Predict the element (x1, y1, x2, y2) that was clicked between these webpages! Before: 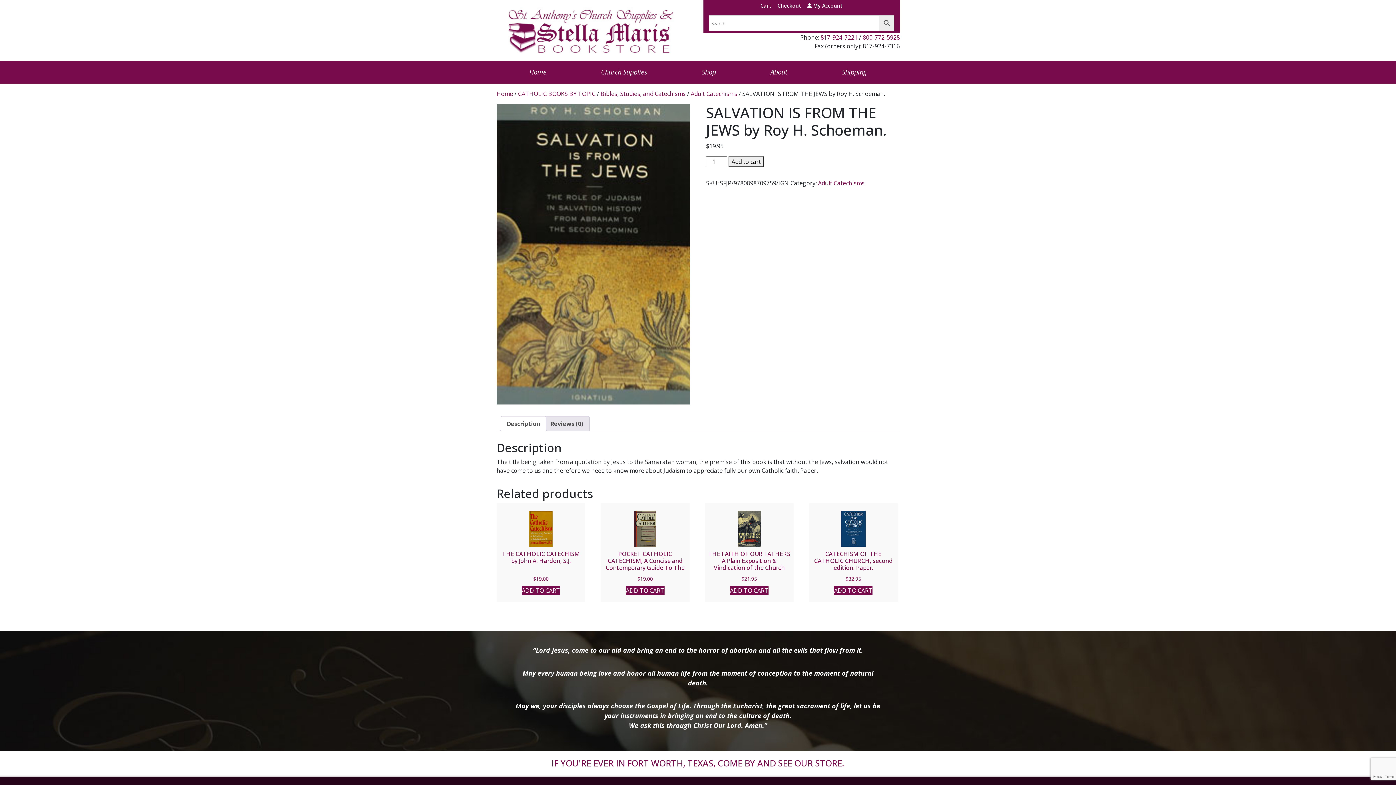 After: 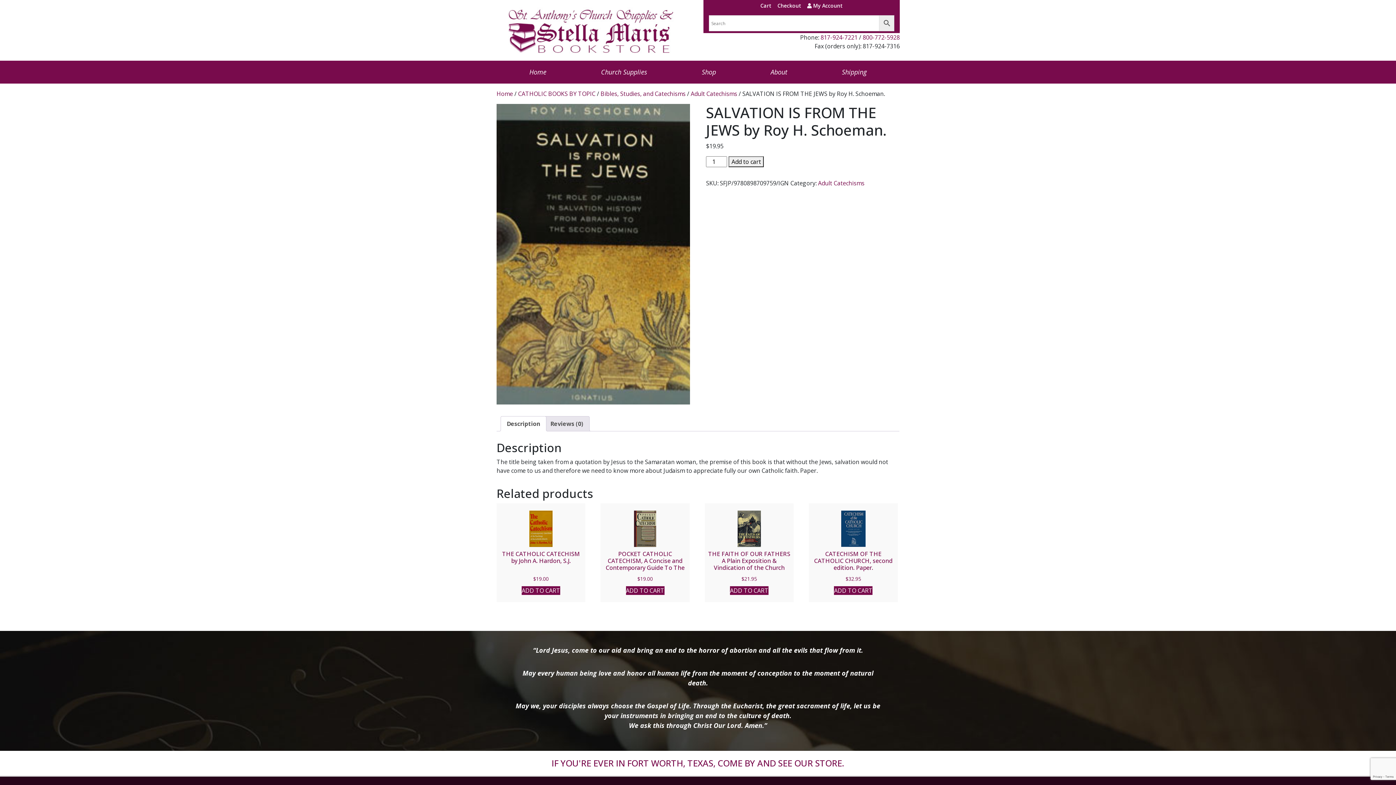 Action: label: Description bbox: (506, 416, 540, 431)